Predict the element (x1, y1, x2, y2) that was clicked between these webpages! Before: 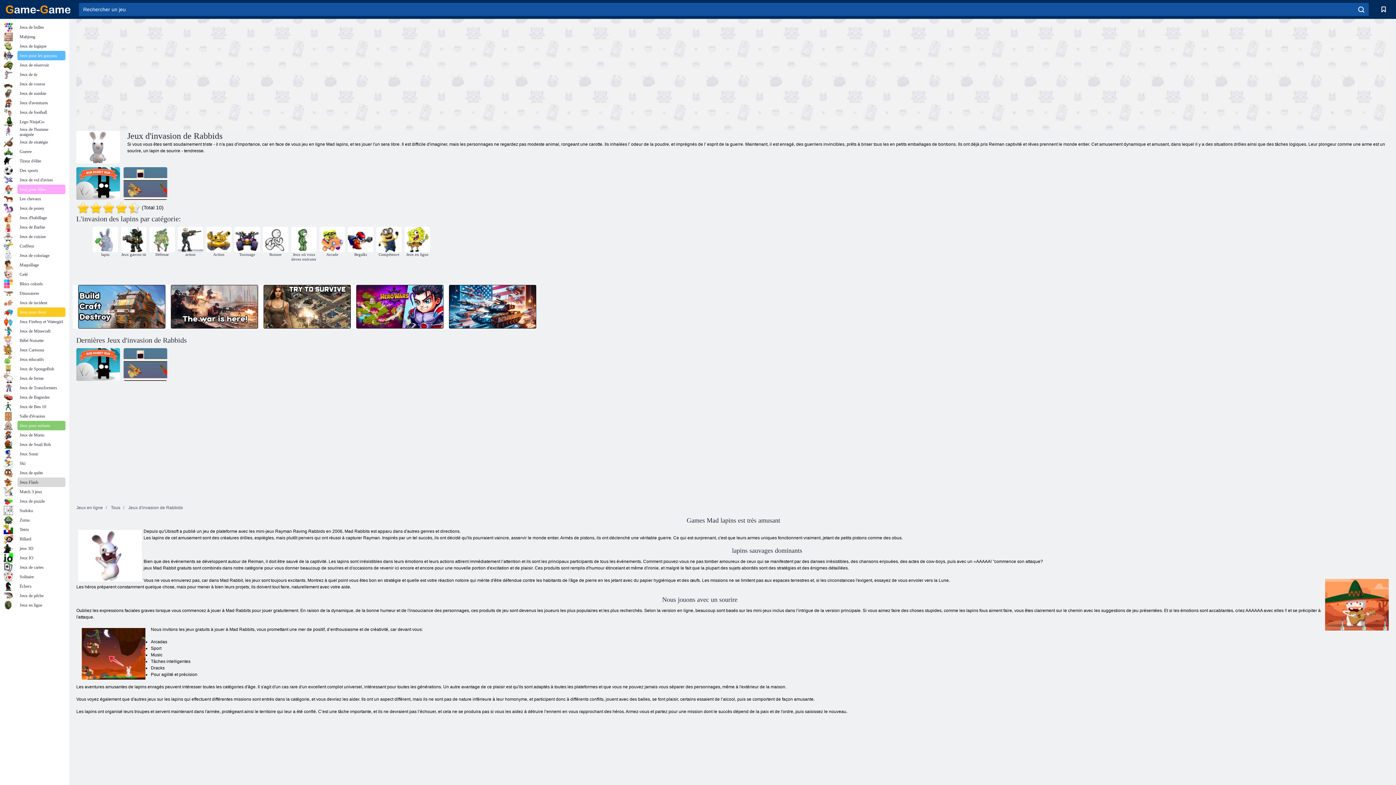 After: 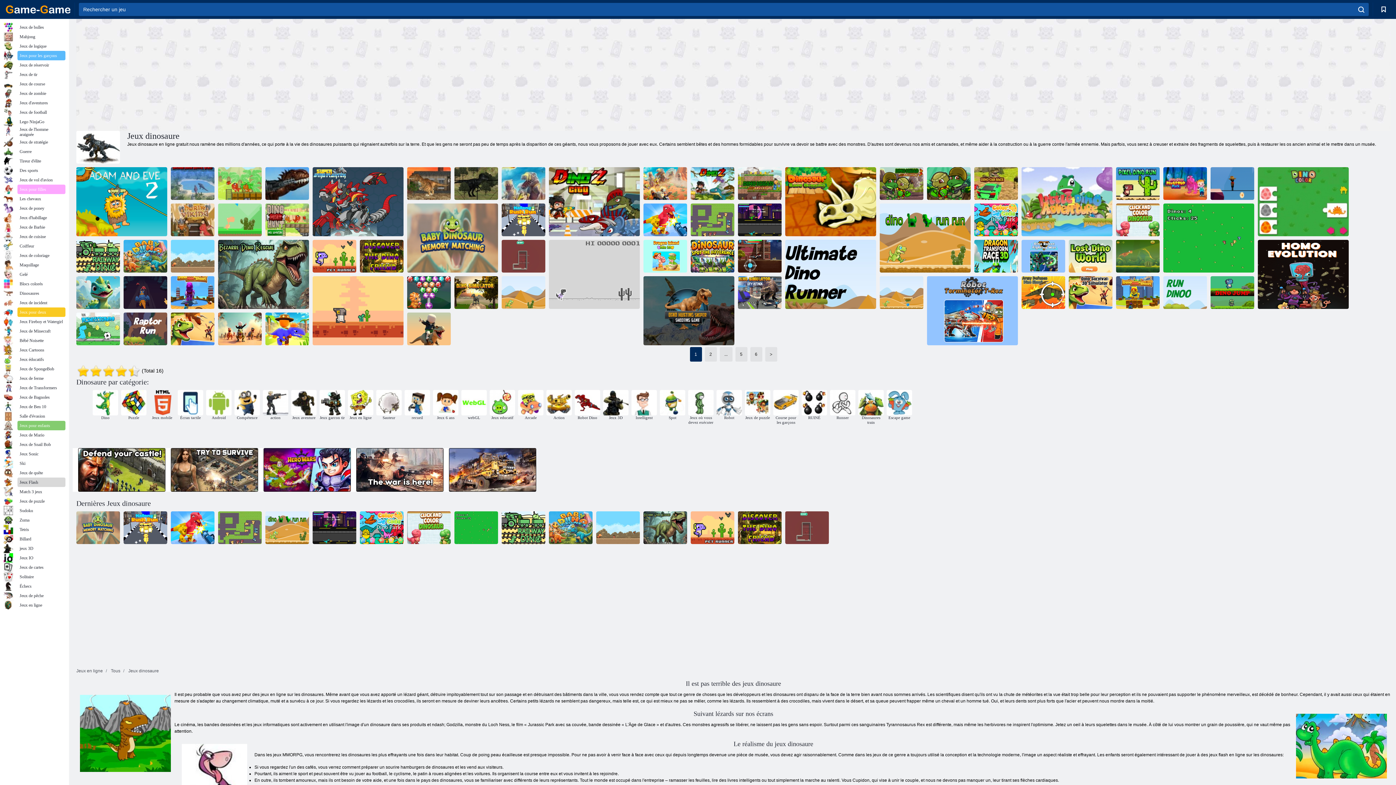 Action: label: Dinosaures bbox: (3, 288, 65, 298)